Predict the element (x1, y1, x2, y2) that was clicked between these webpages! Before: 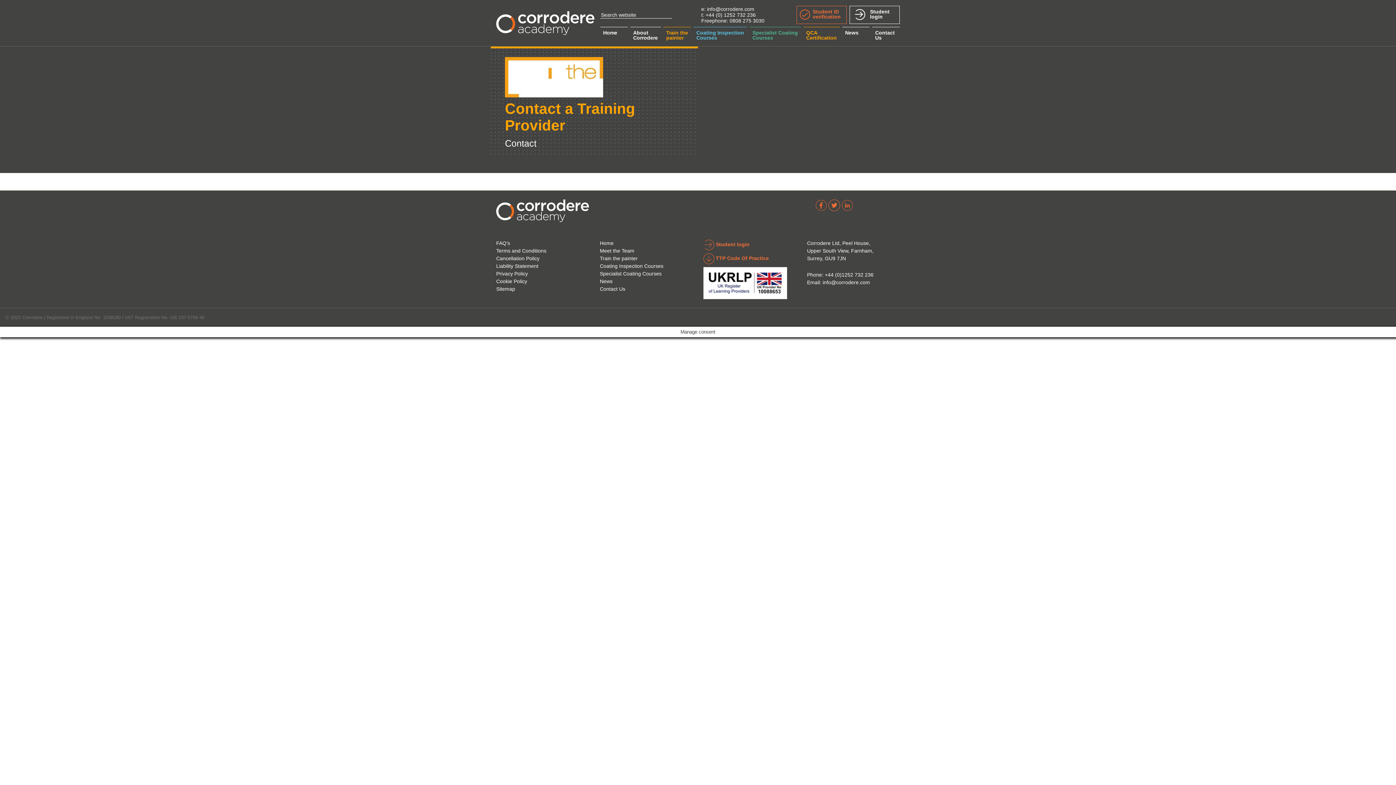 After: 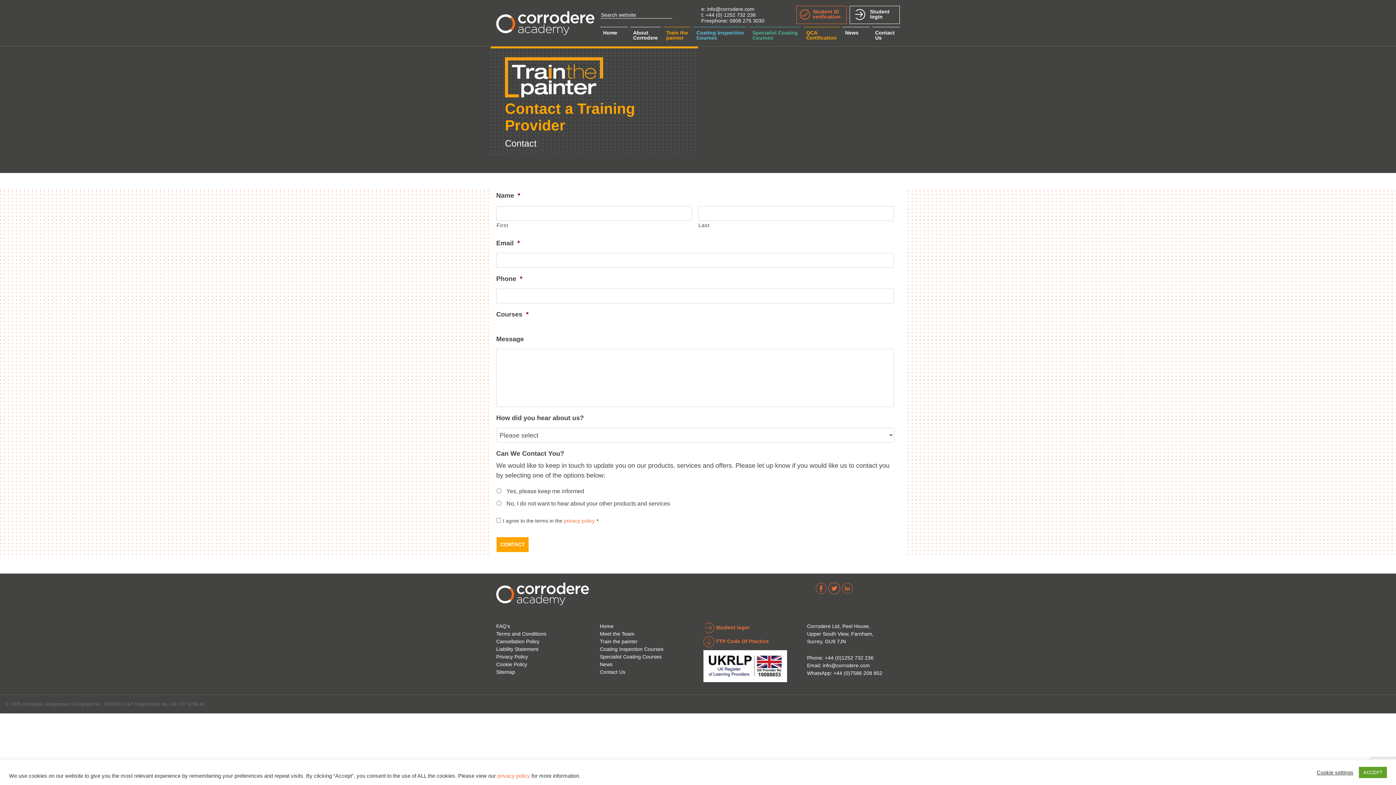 Action: bbox: (825, 272, 873, 277) label: +44 (0)1252 732 236